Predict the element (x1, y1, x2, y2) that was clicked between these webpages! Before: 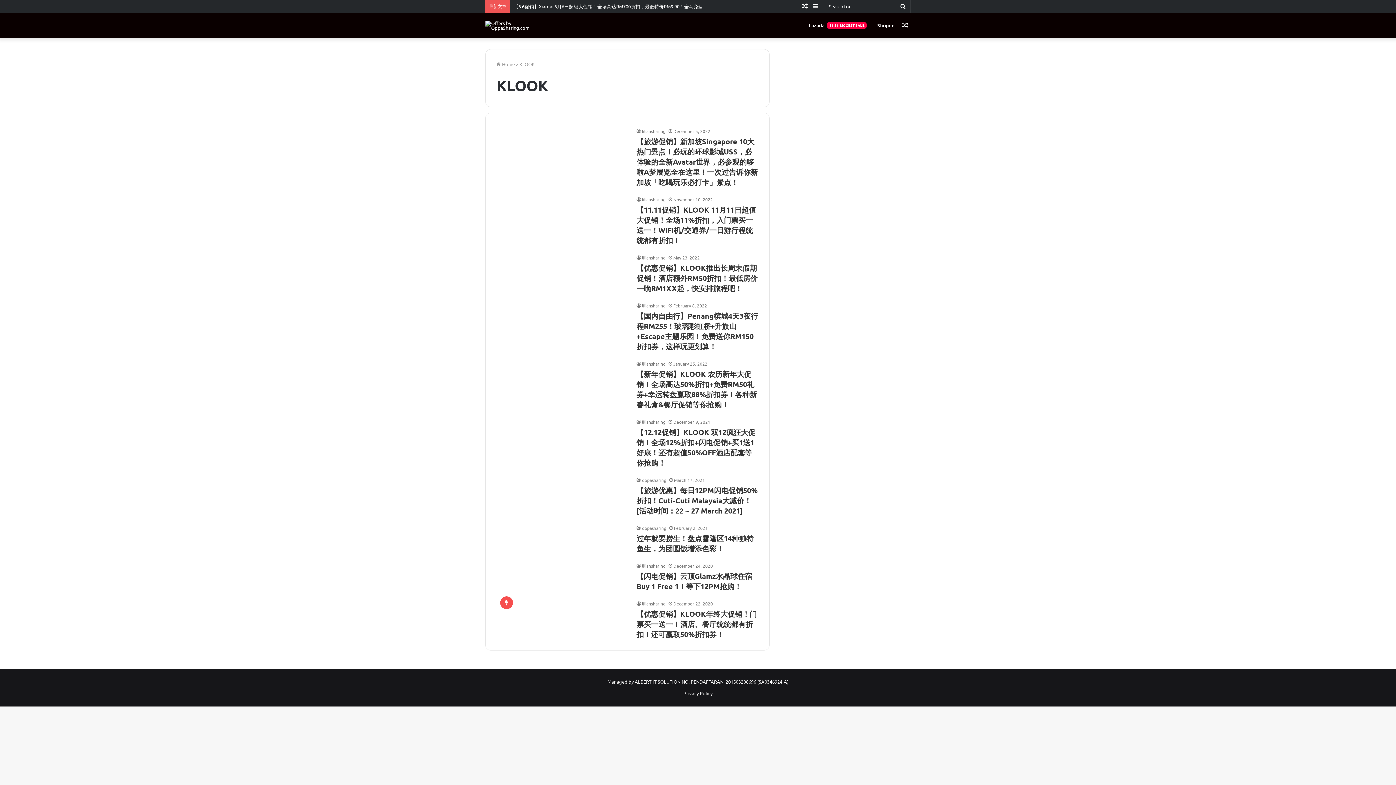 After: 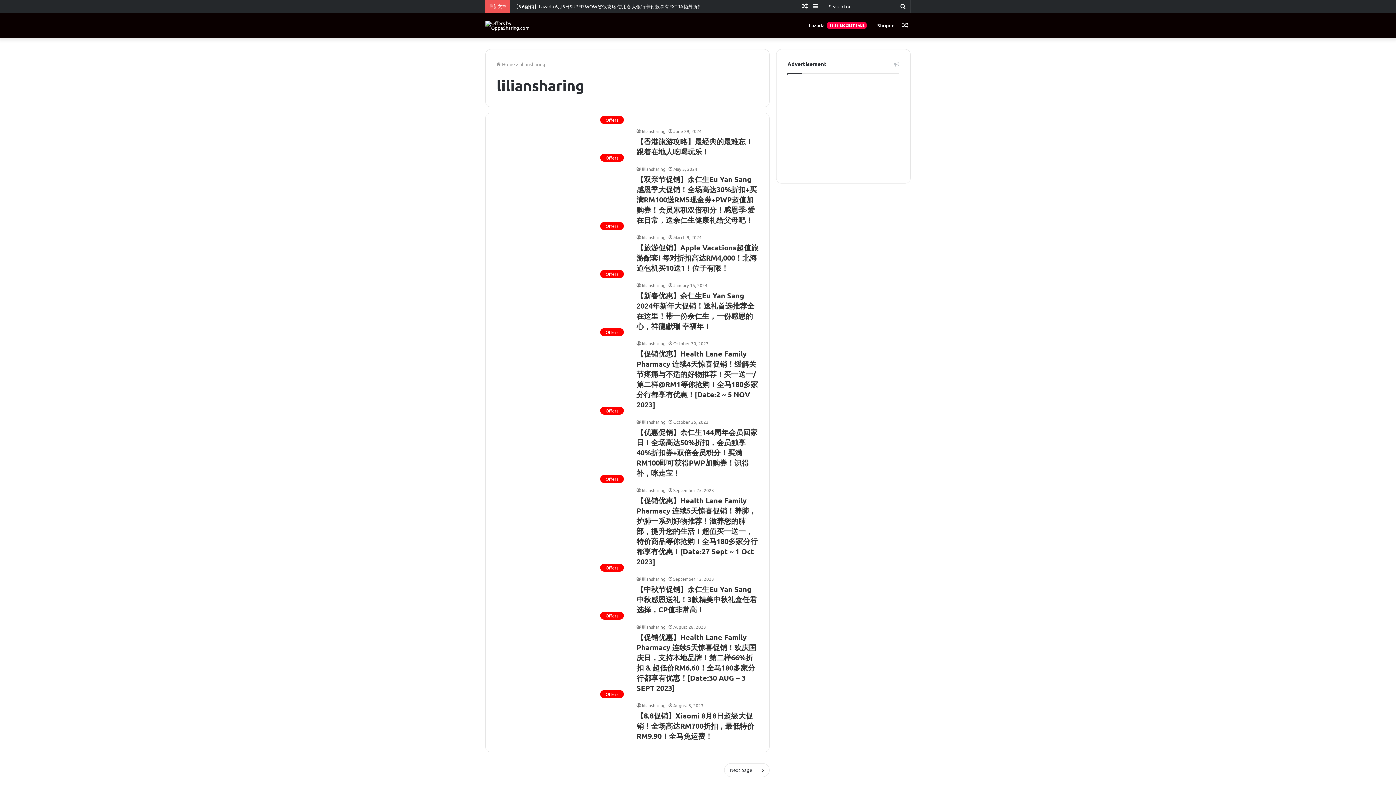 Action: label: liliansharing bbox: (636, 361, 665, 366)